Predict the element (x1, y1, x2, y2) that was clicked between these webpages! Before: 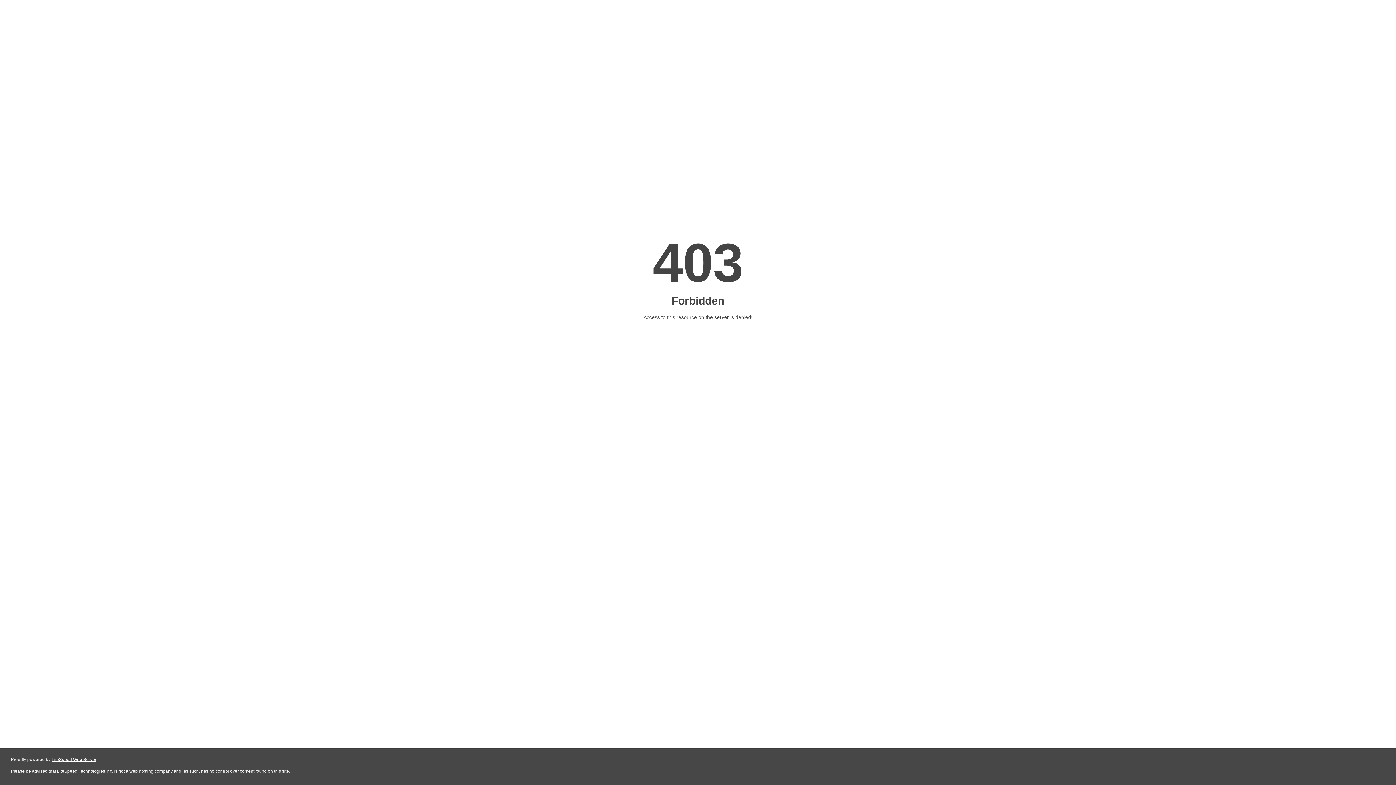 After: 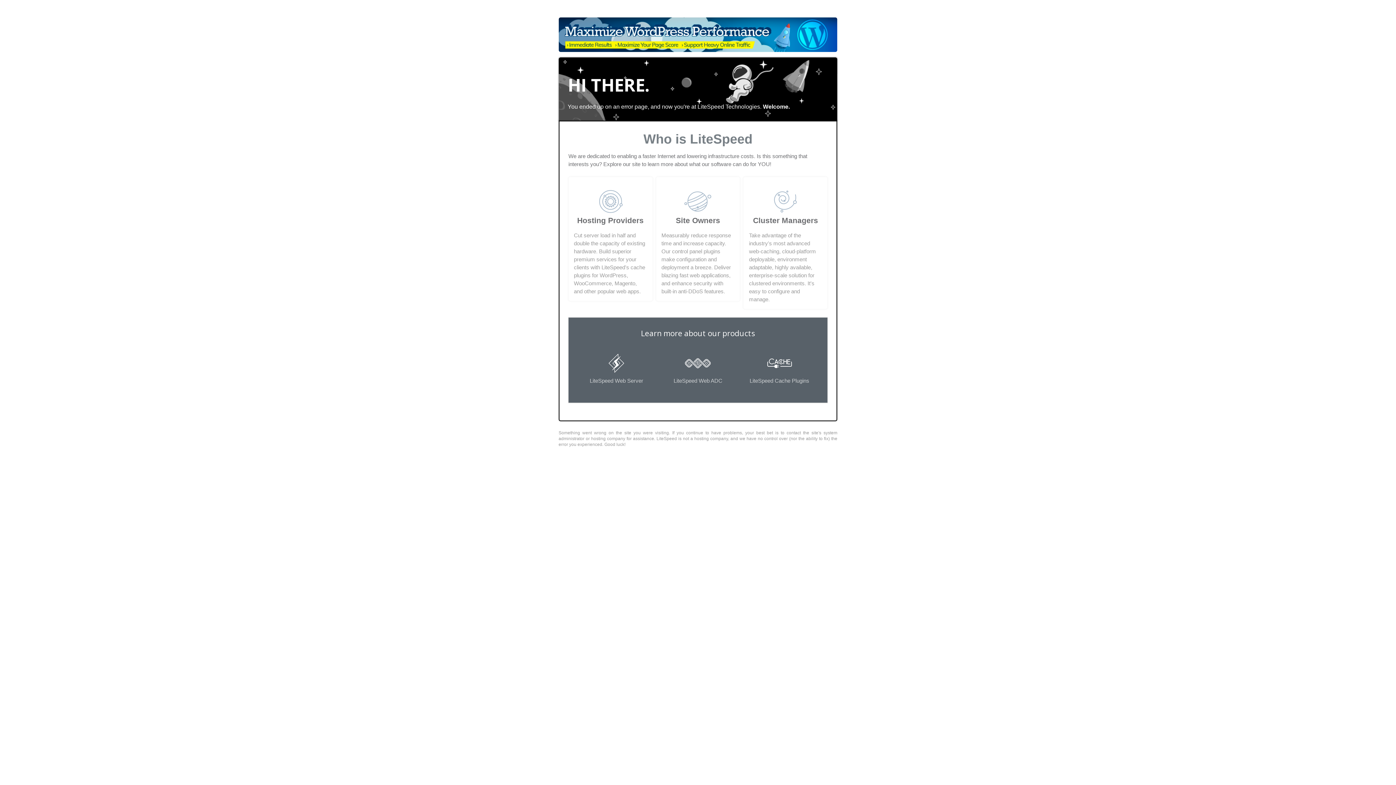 Action: label: LiteSpeed Web Server bbox: (51, 757, 96, 762)